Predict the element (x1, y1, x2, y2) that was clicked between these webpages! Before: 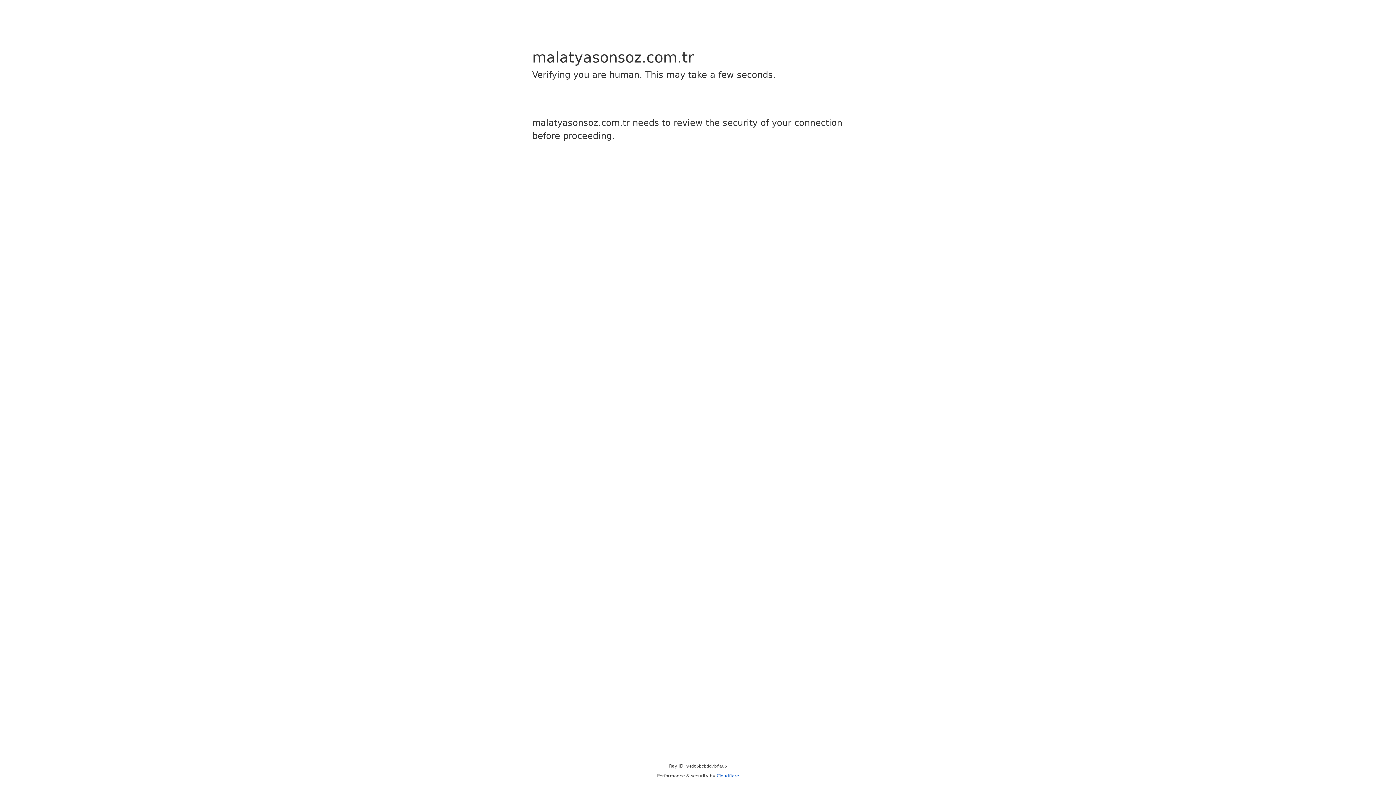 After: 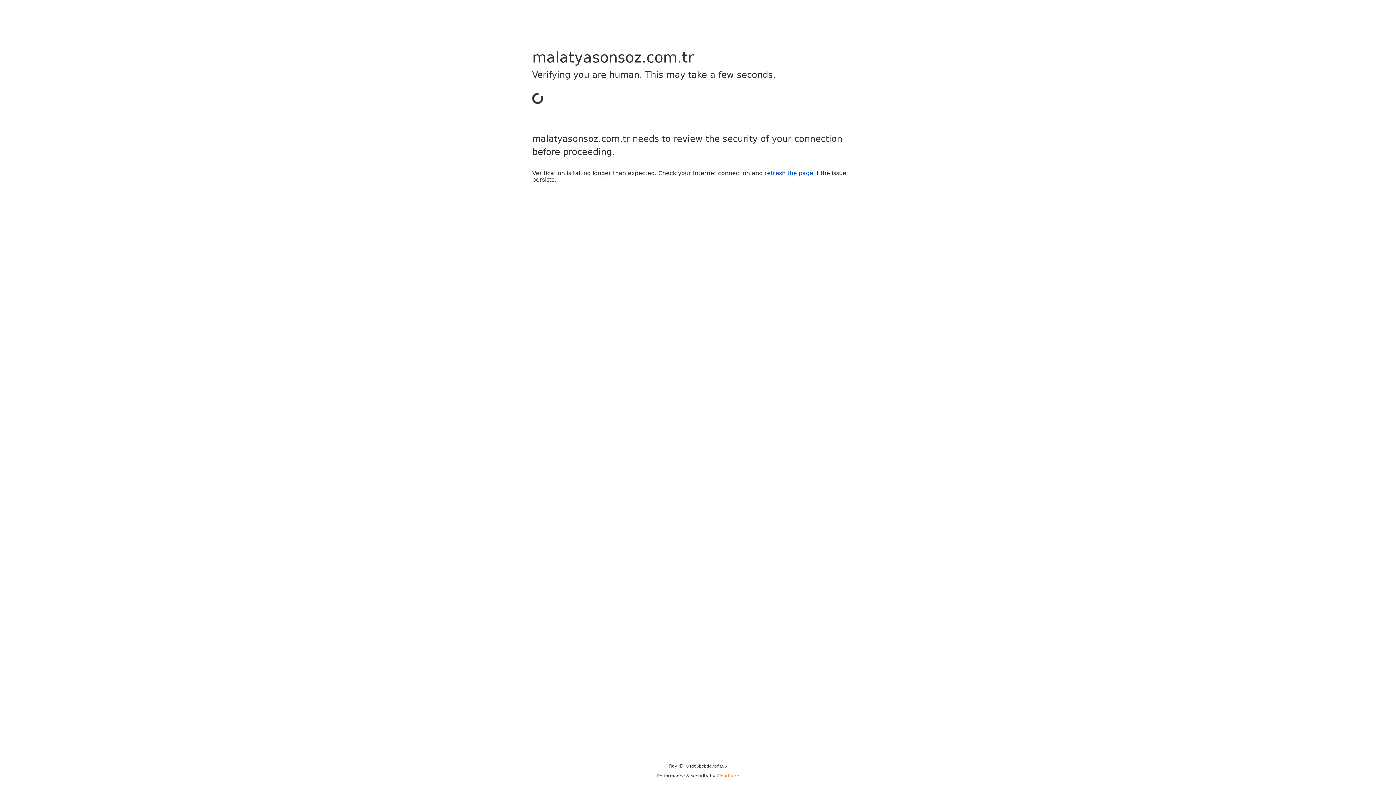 Action: label: Cloudflare bbox: (716, 773, 739, 778)